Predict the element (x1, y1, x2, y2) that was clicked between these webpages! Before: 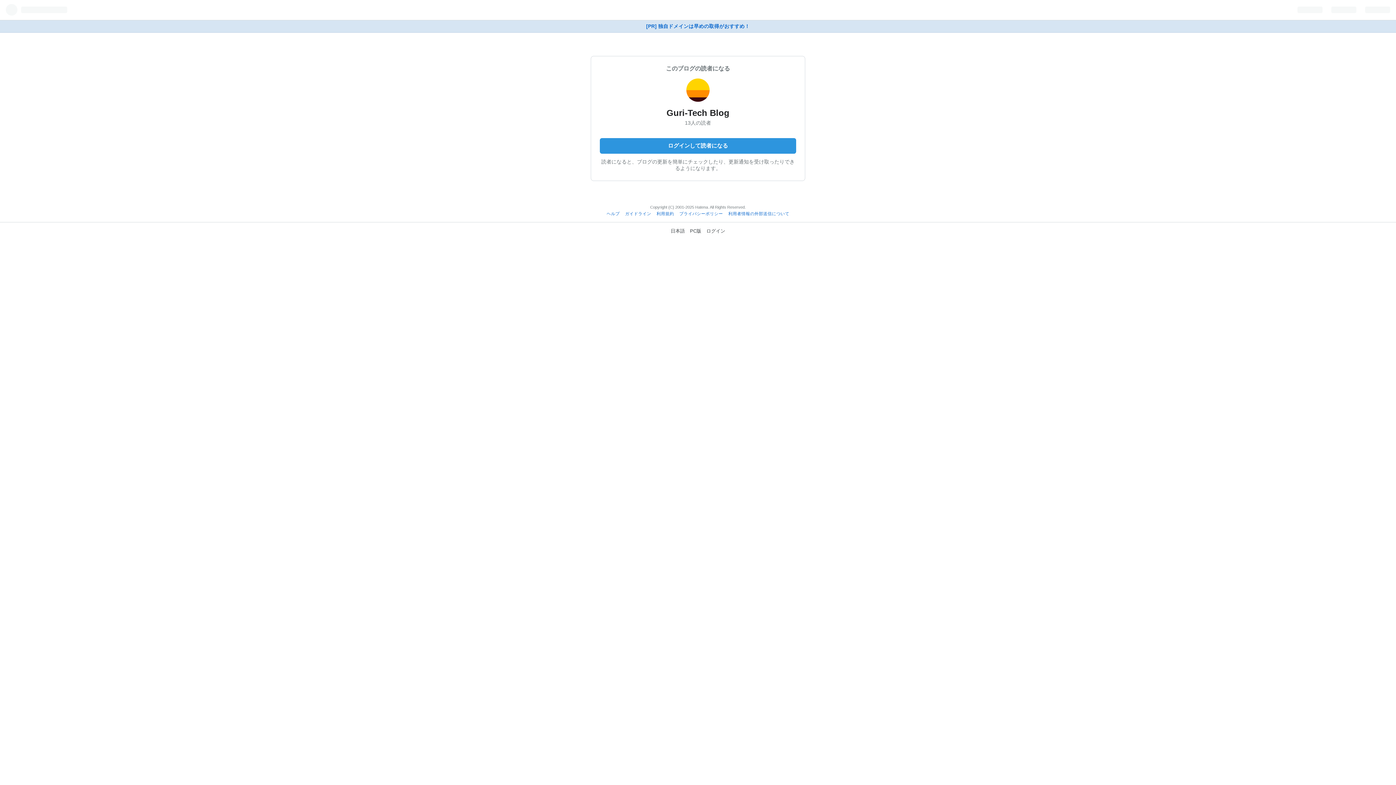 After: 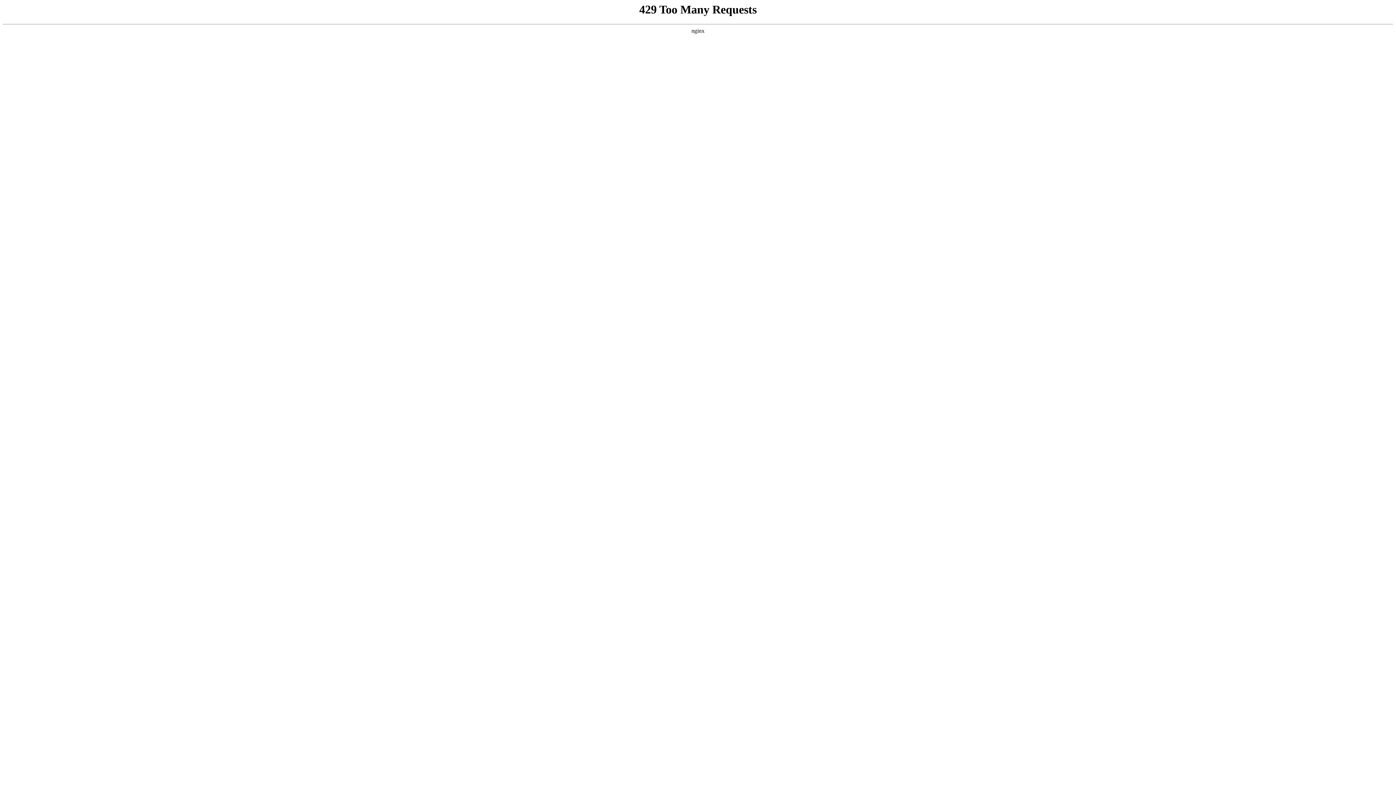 Action: label: 利用規約 bbox: (656, 211, 674, 216)